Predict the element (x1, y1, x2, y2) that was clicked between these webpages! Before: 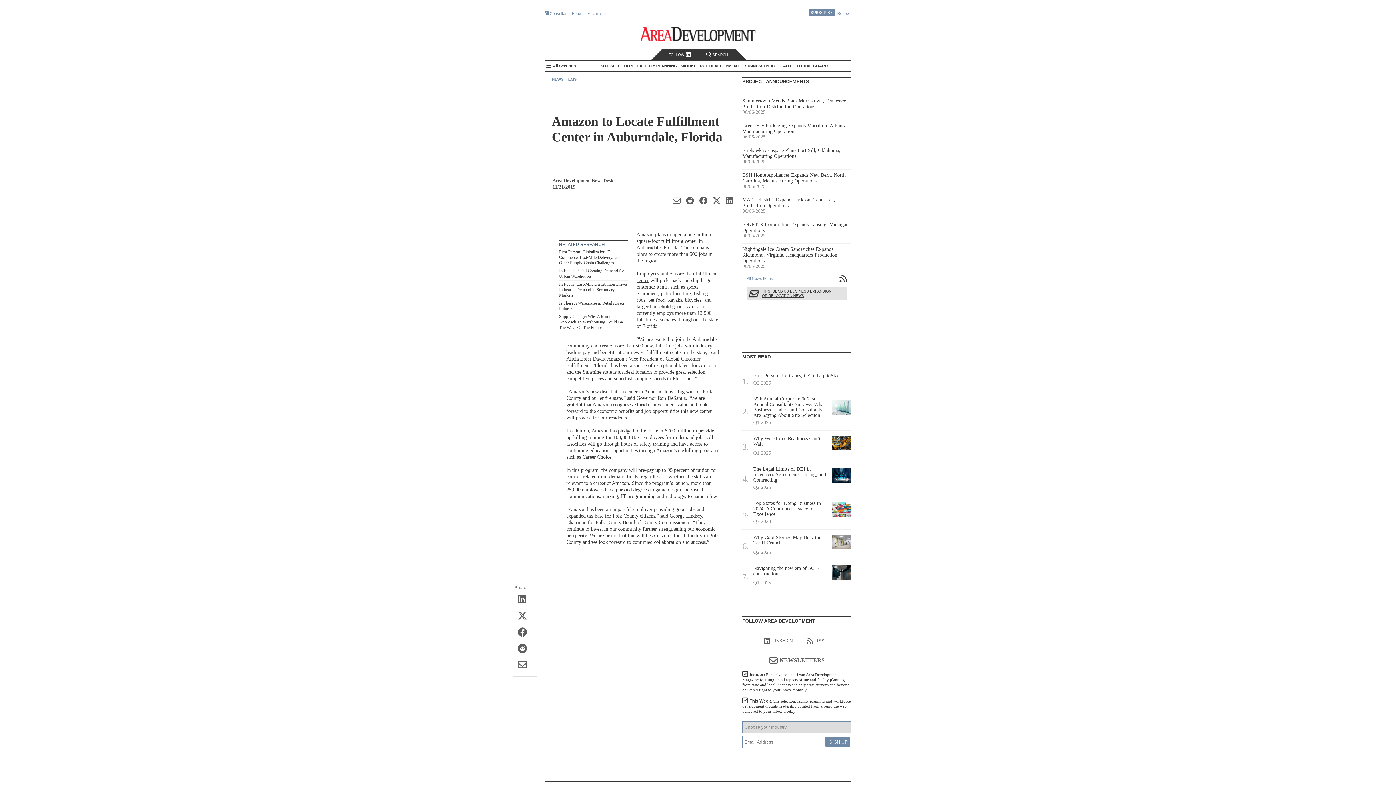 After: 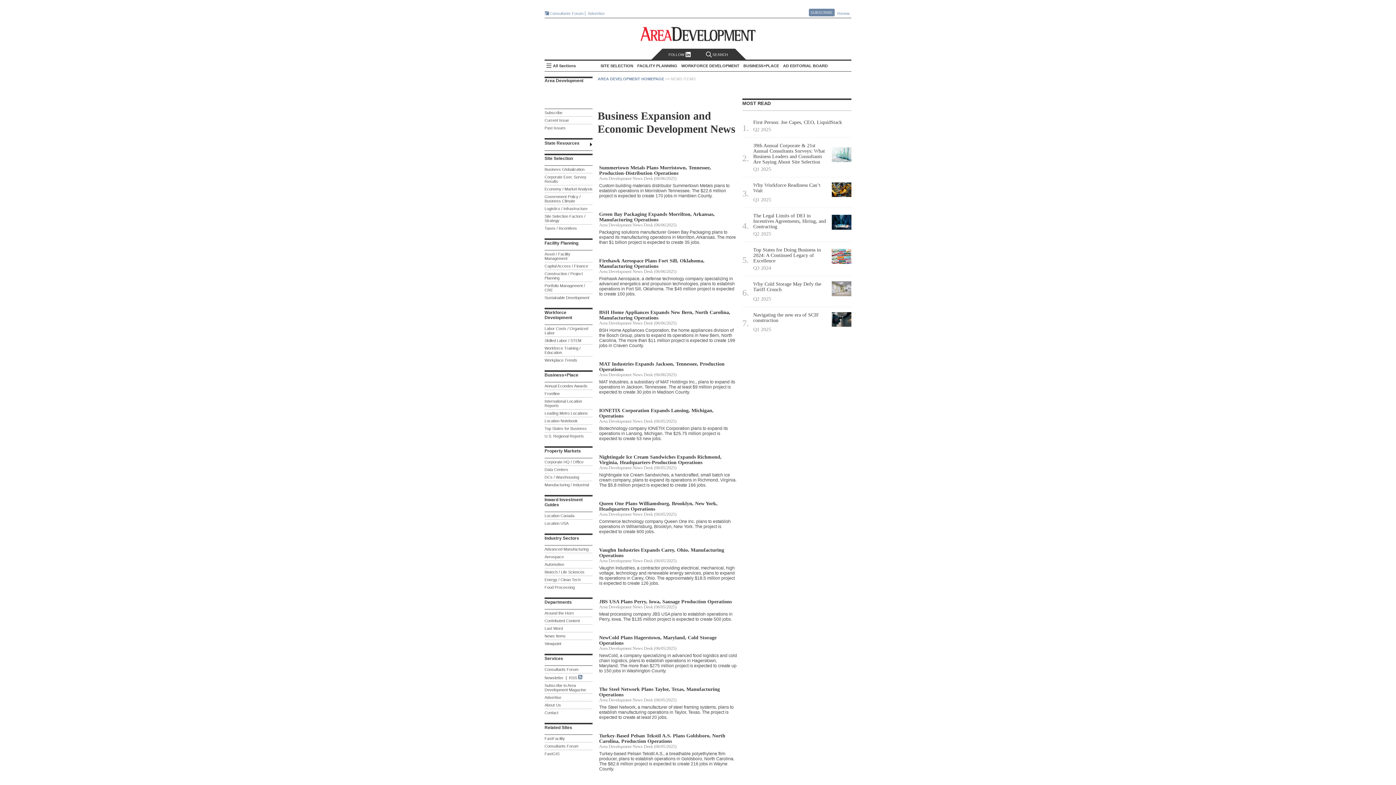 Action: label: All News Items bbox: (742, 274, 773, 282)